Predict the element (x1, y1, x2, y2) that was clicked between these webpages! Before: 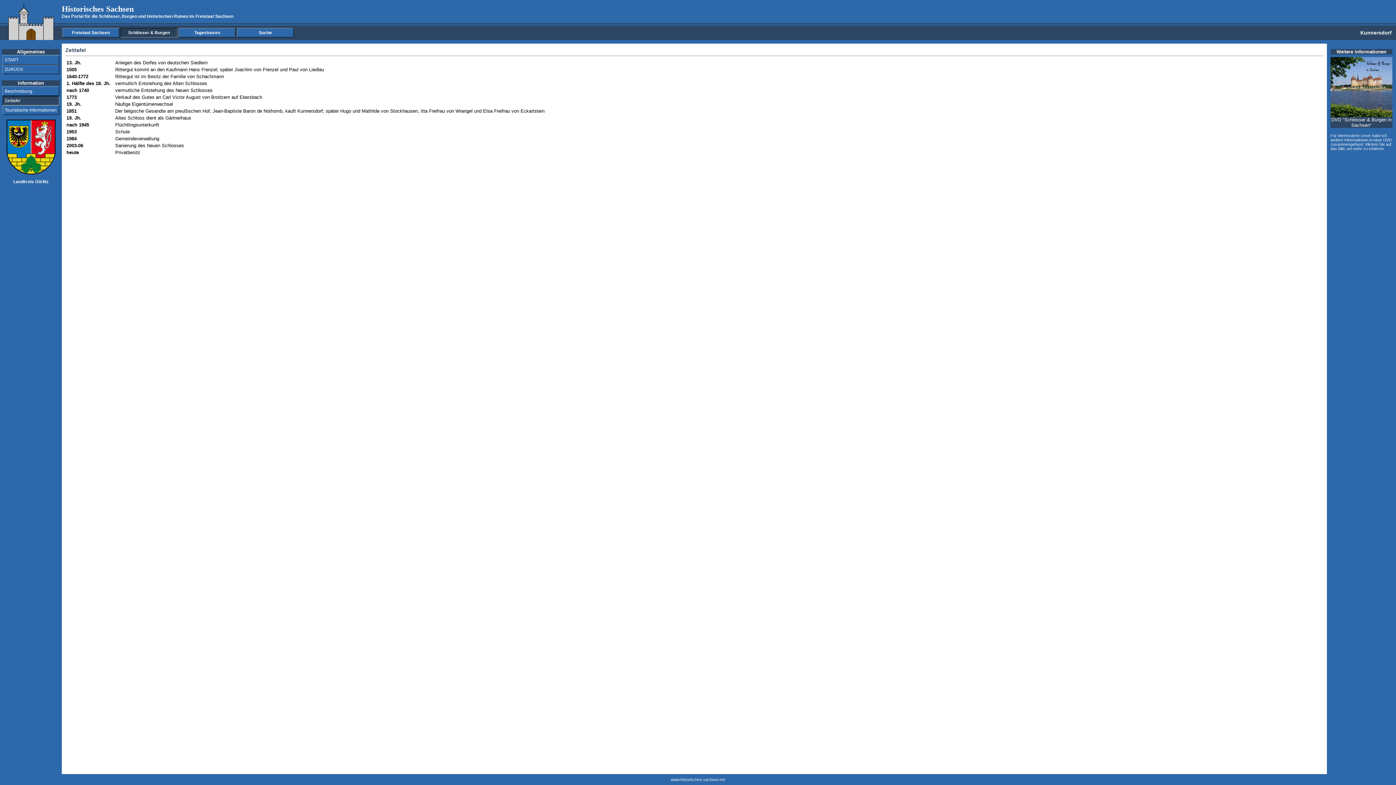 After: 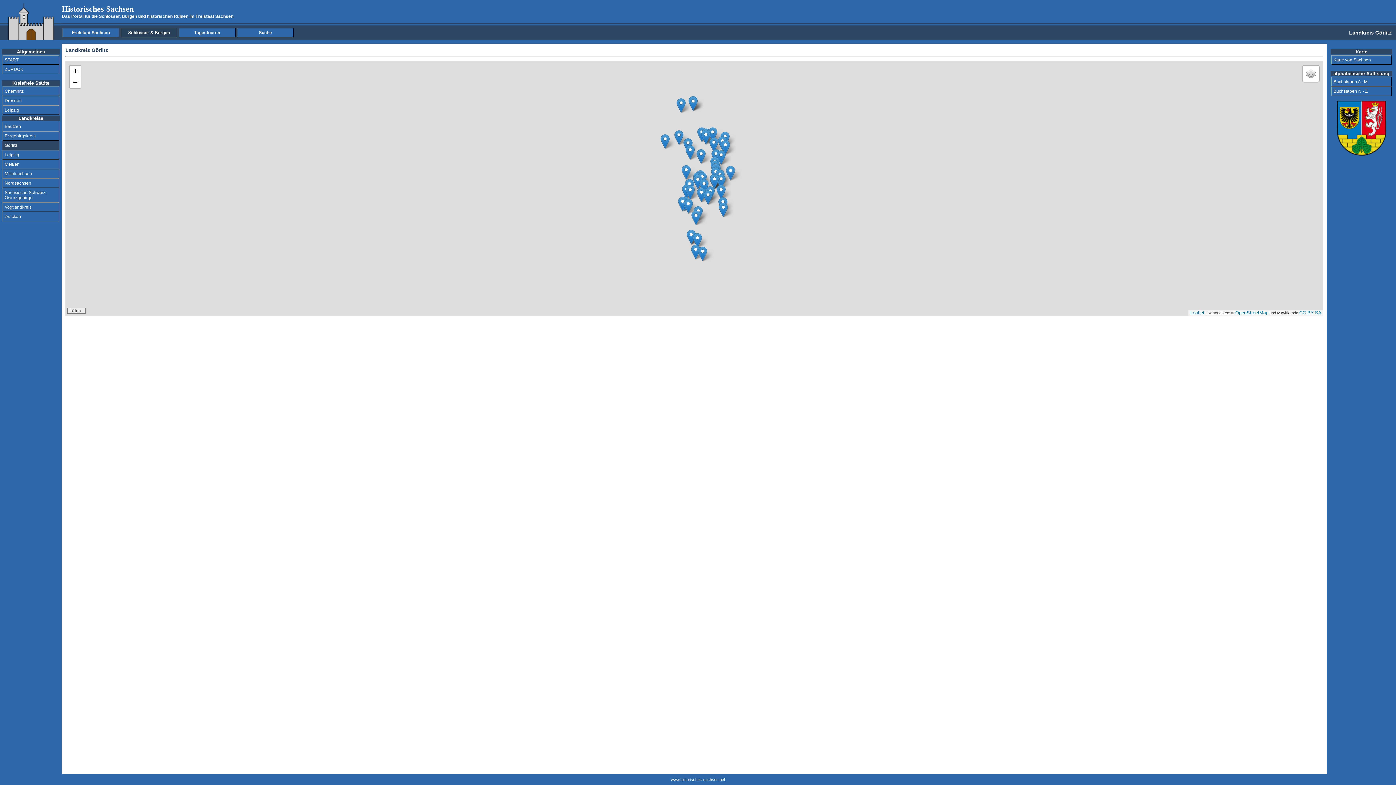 Action: bbox: (6, 170, 55, 175)